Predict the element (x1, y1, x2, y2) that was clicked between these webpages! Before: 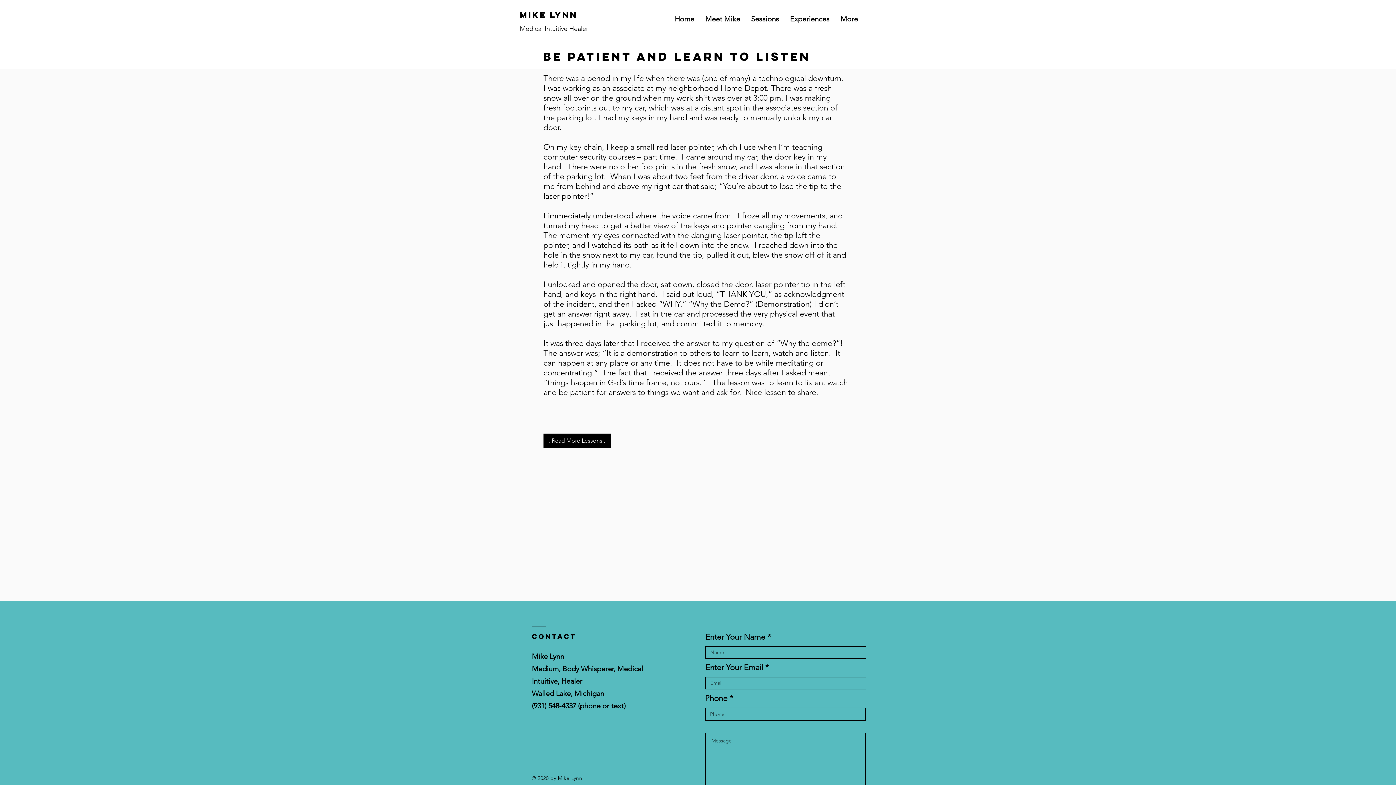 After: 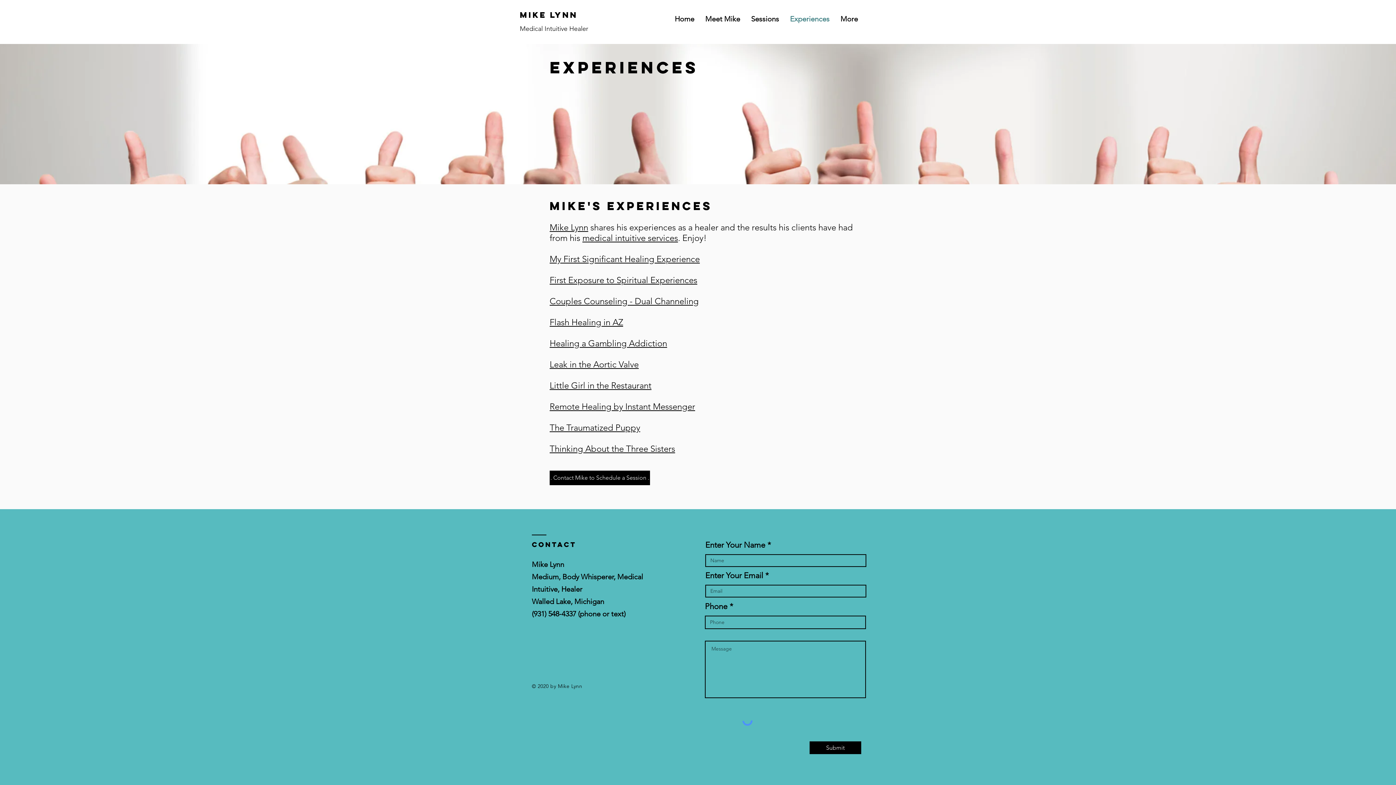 Action: bbox: (784, 9, 835, 28) label: Experiences